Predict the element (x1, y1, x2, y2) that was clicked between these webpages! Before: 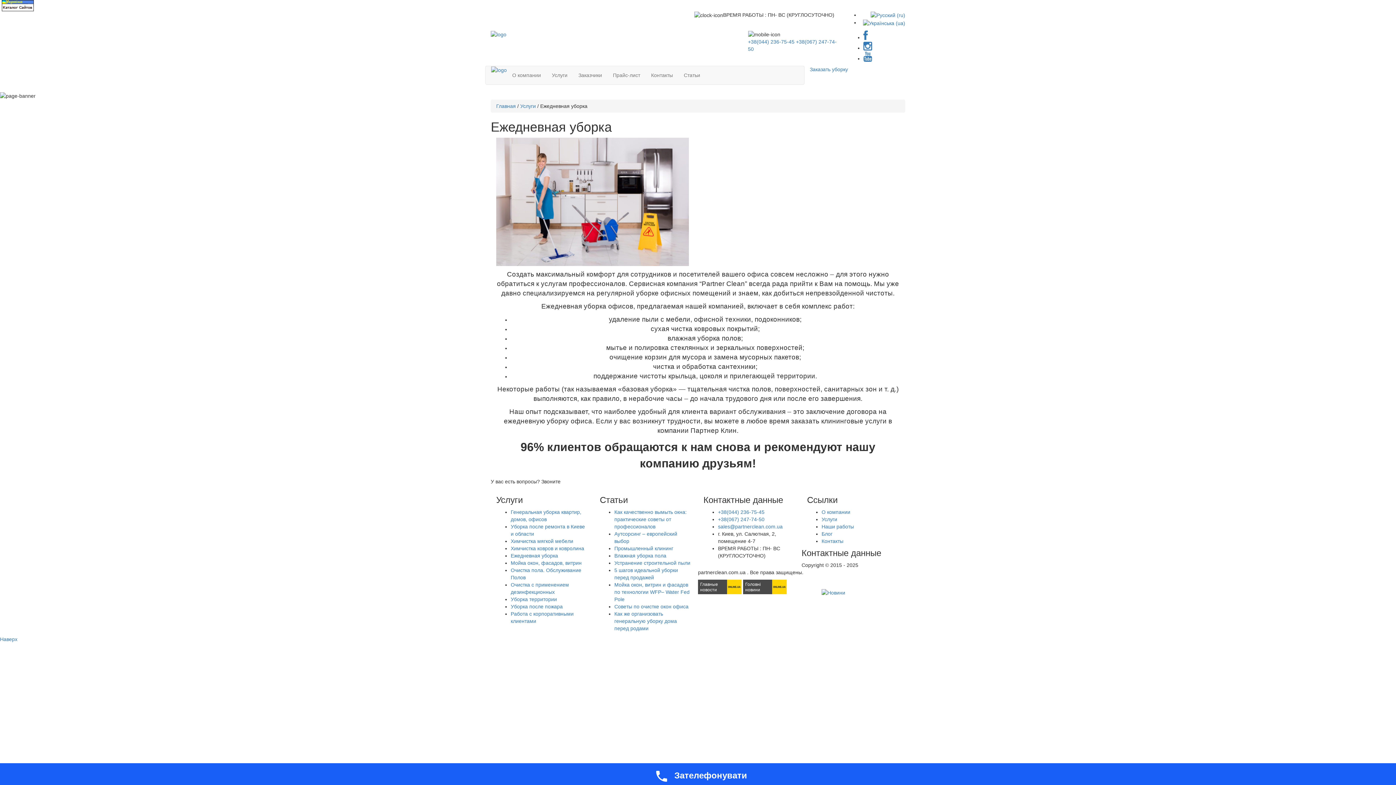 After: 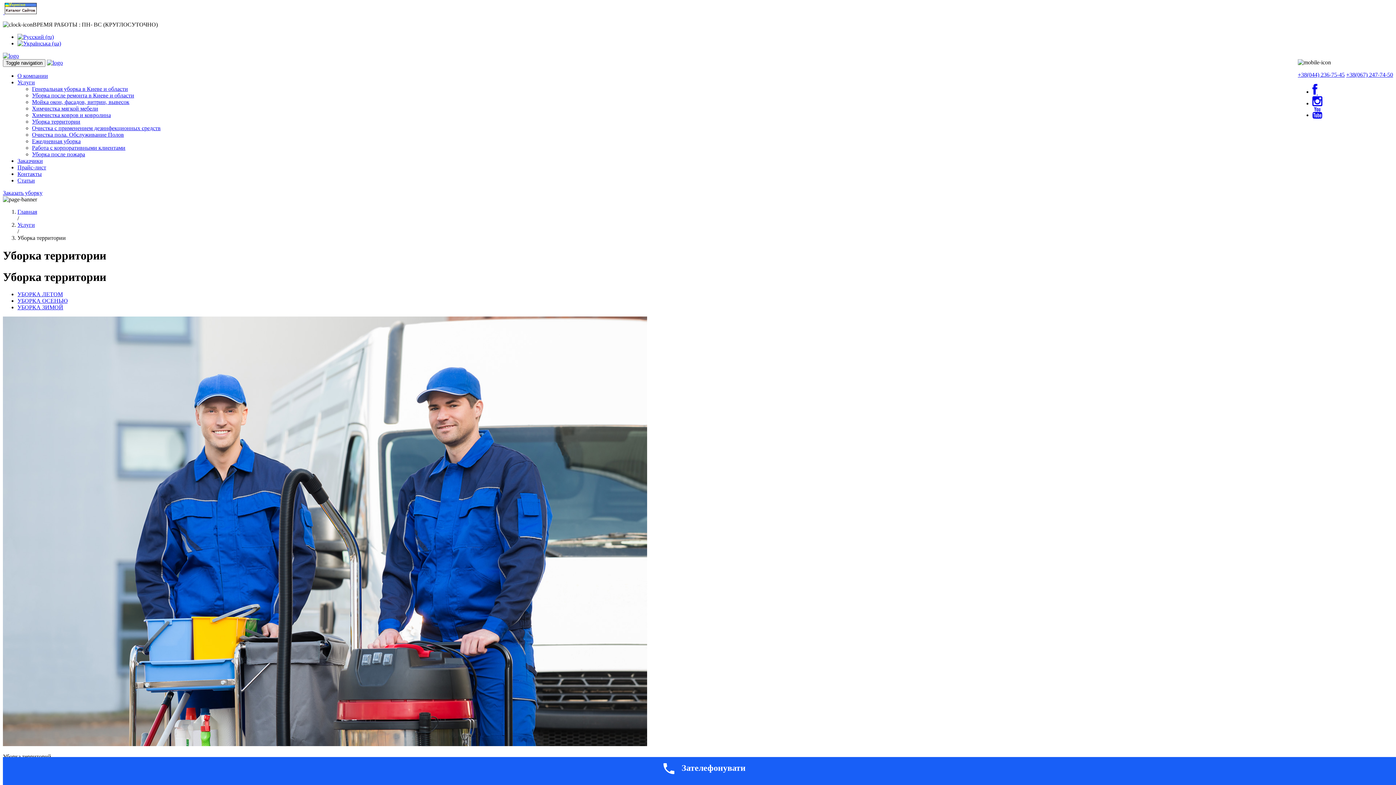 Action: bbox: (510, 596, 557, 602) label: Уборка территории